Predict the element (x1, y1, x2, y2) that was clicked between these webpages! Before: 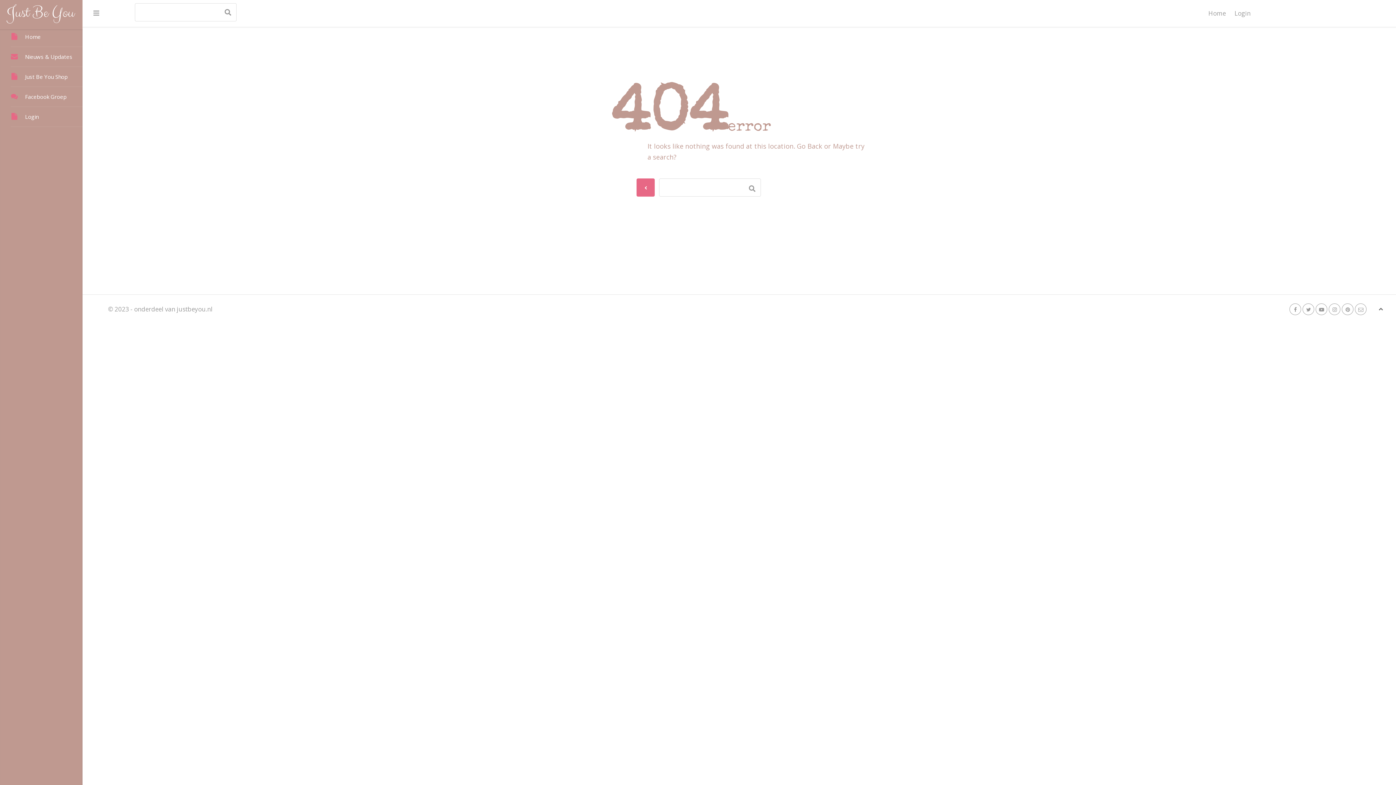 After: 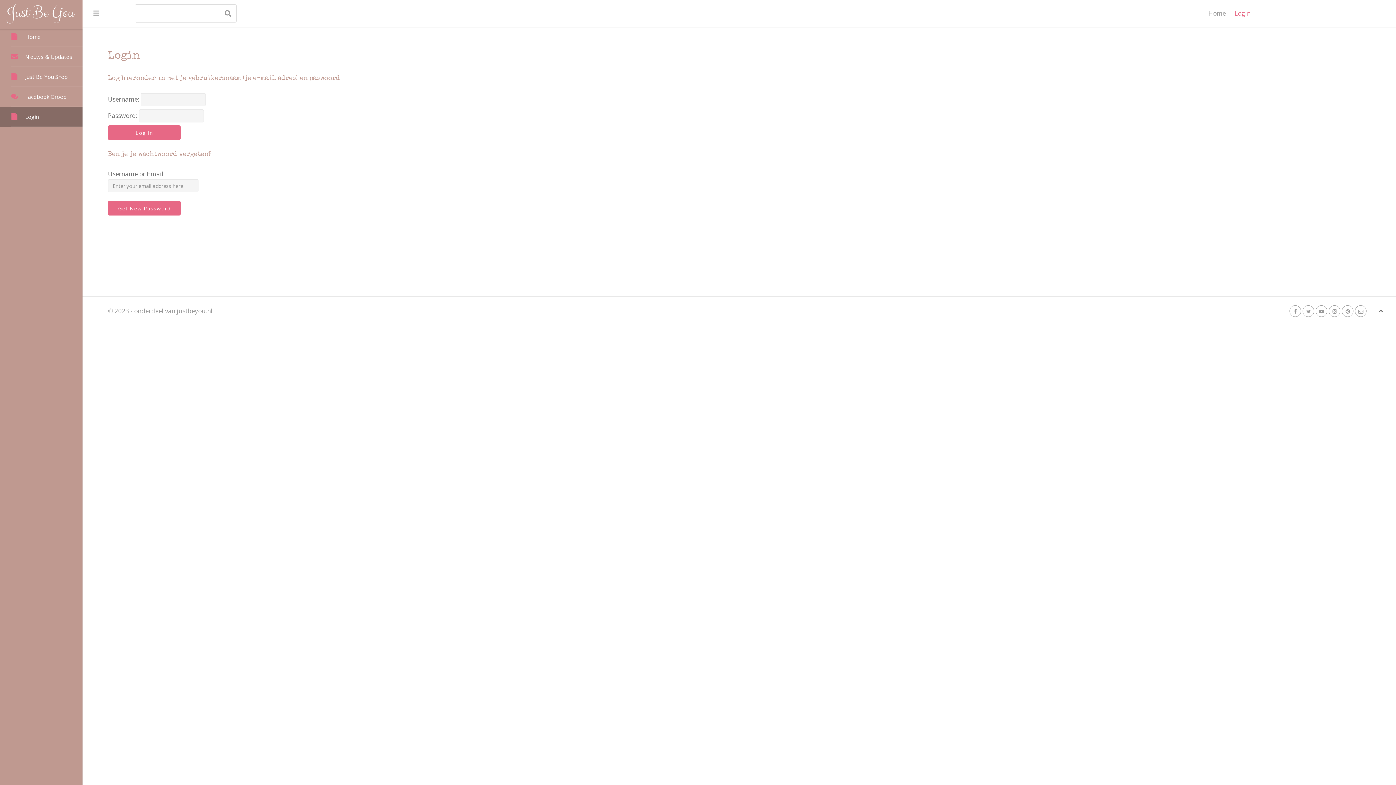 Action: label: Facebook Groep bbox: (0, 86, 82, 106)